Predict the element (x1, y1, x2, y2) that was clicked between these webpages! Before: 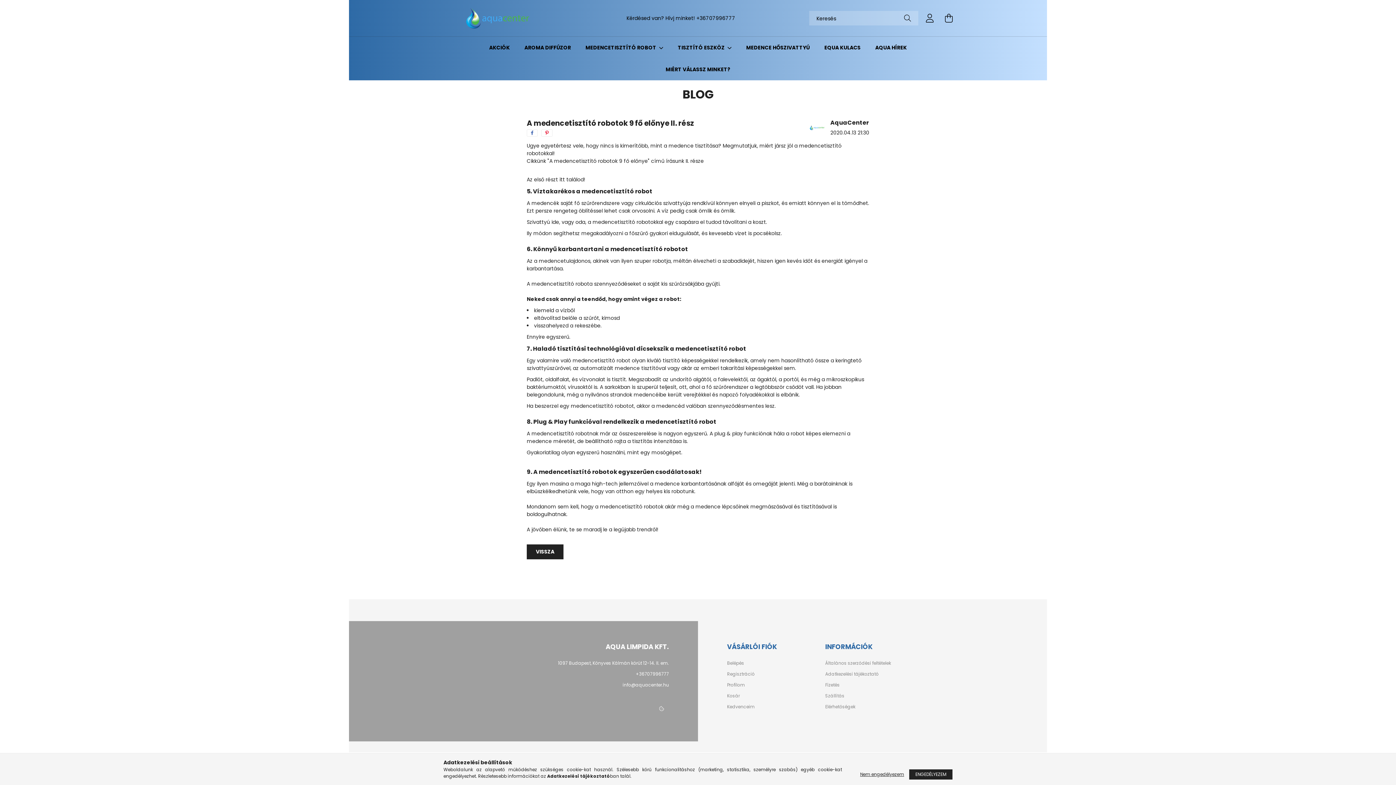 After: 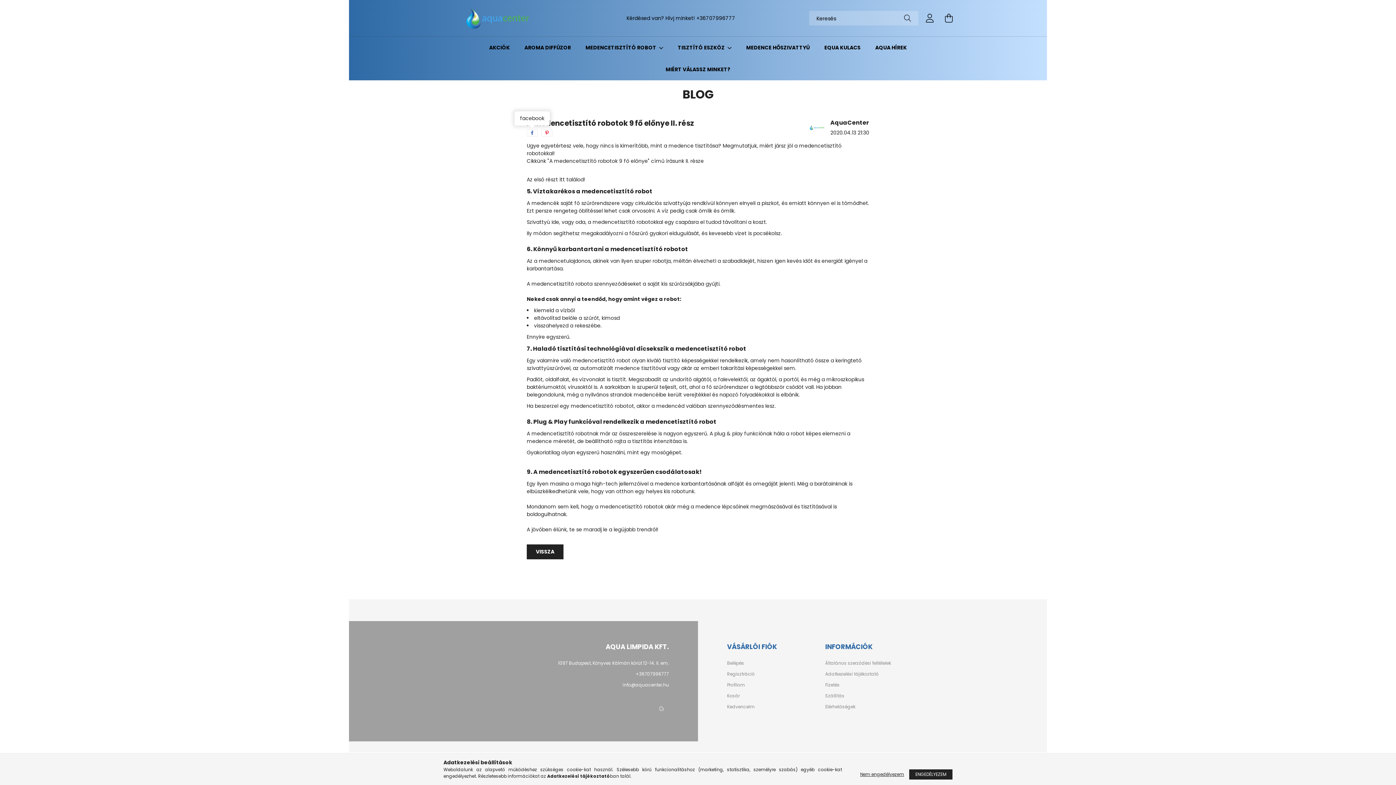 Action: label: facebook bbox: (526, 129, 537, 136)